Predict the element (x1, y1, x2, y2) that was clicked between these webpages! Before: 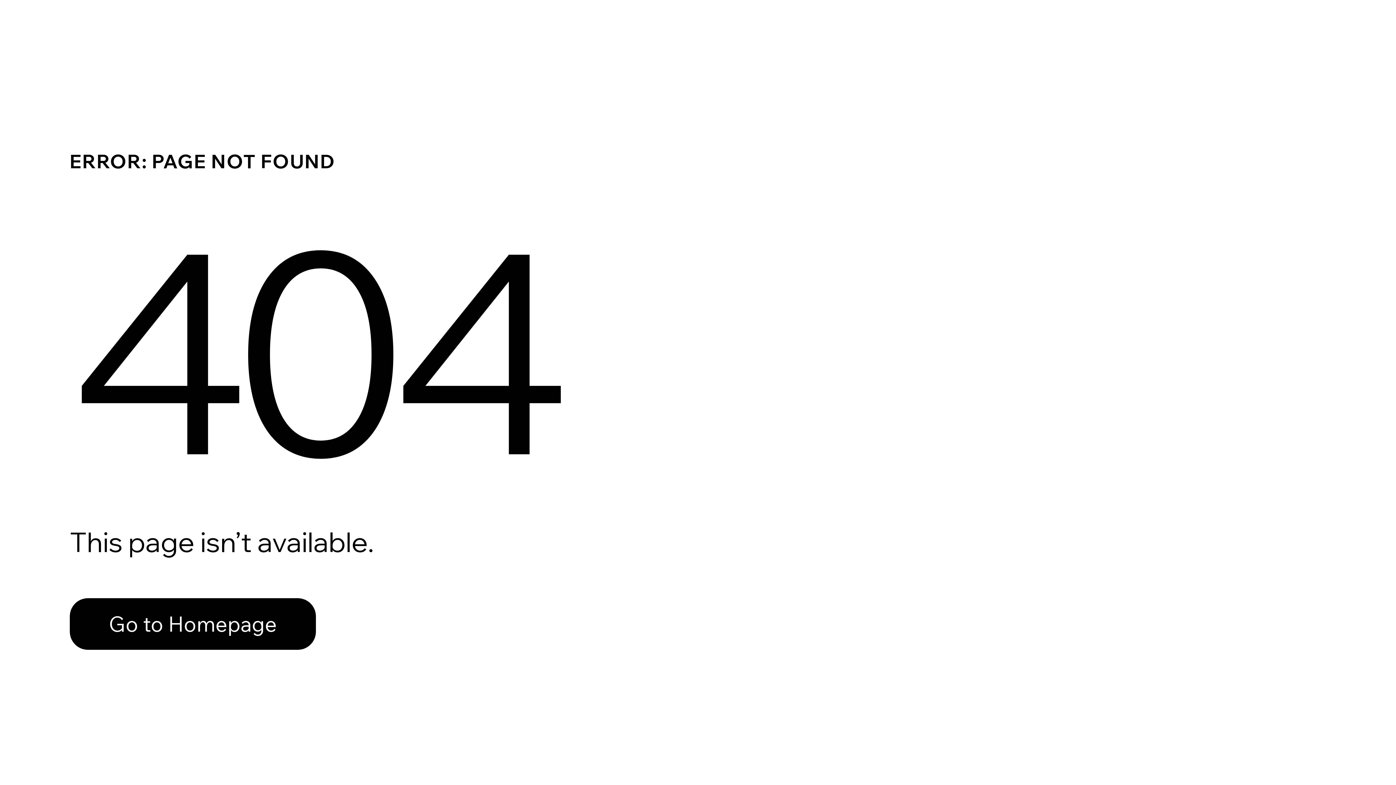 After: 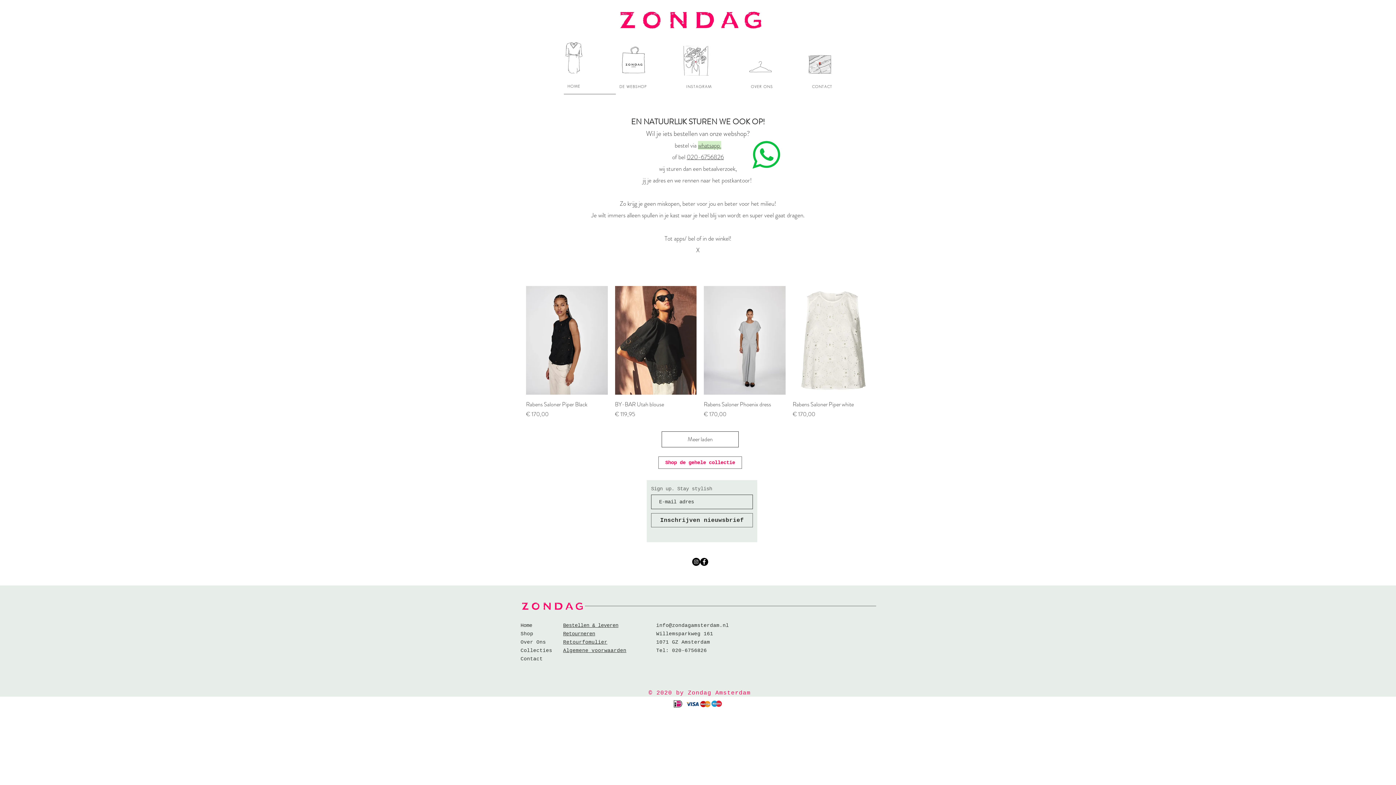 Action: bbox: (69, 582, 768, 659) label: Go to Homepage